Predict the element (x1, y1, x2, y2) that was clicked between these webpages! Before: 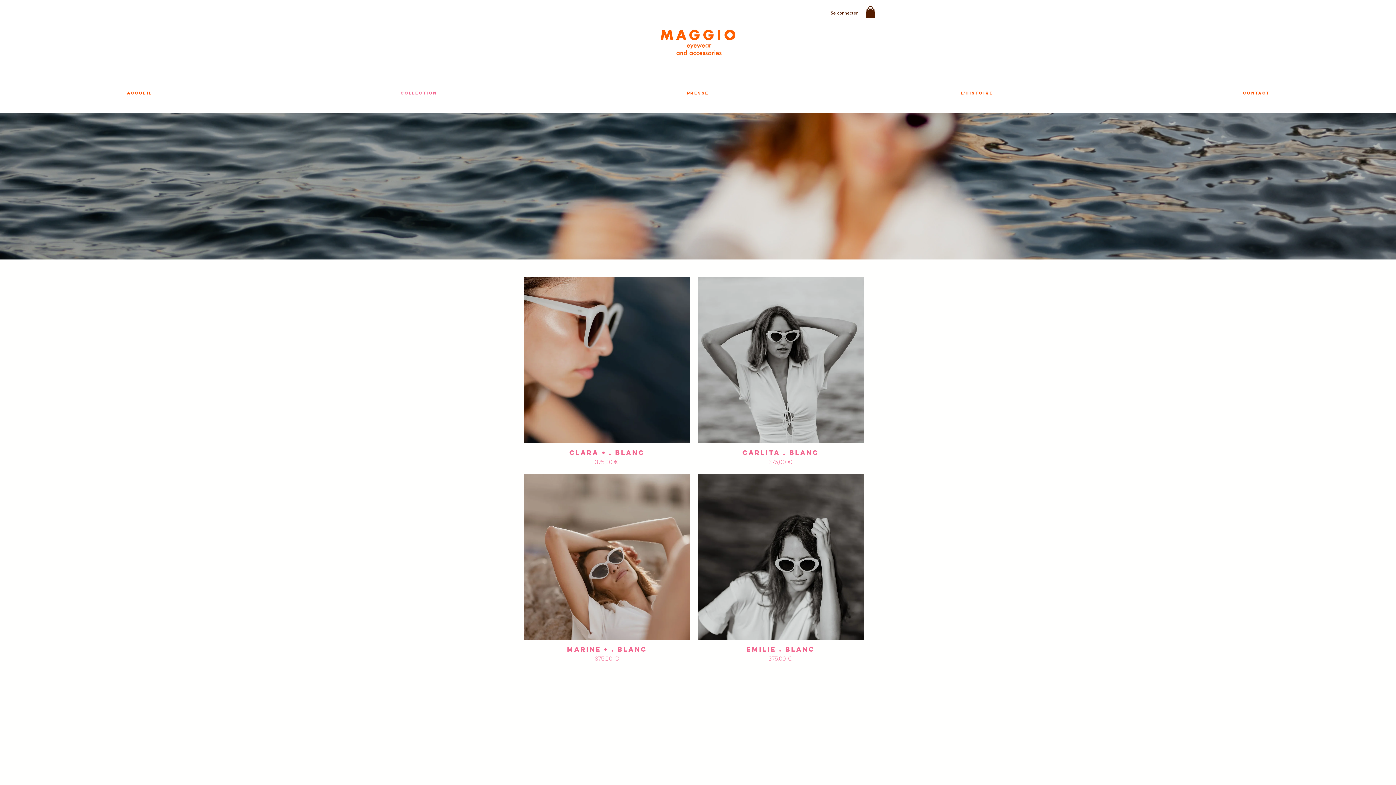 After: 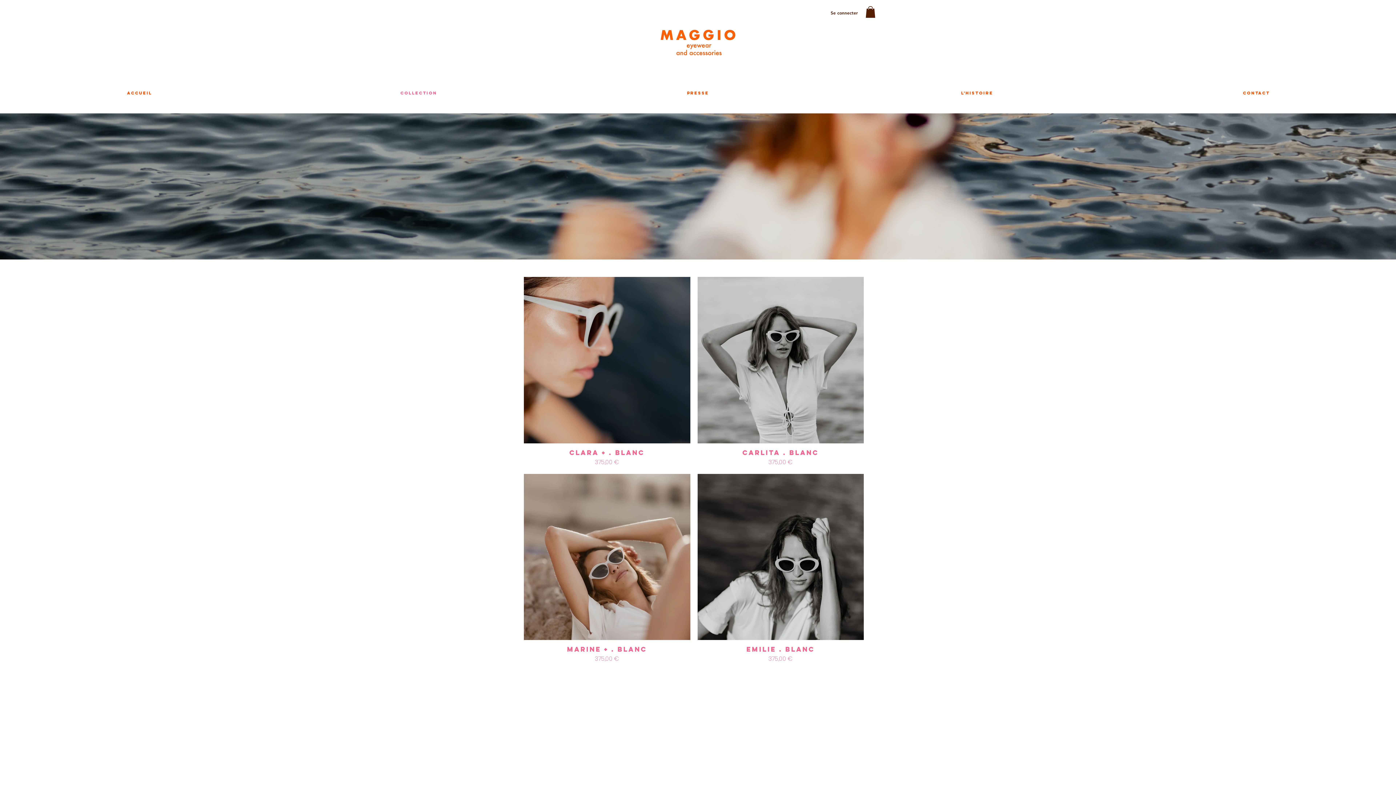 Action: bbox: (865, 6, 875, 17)